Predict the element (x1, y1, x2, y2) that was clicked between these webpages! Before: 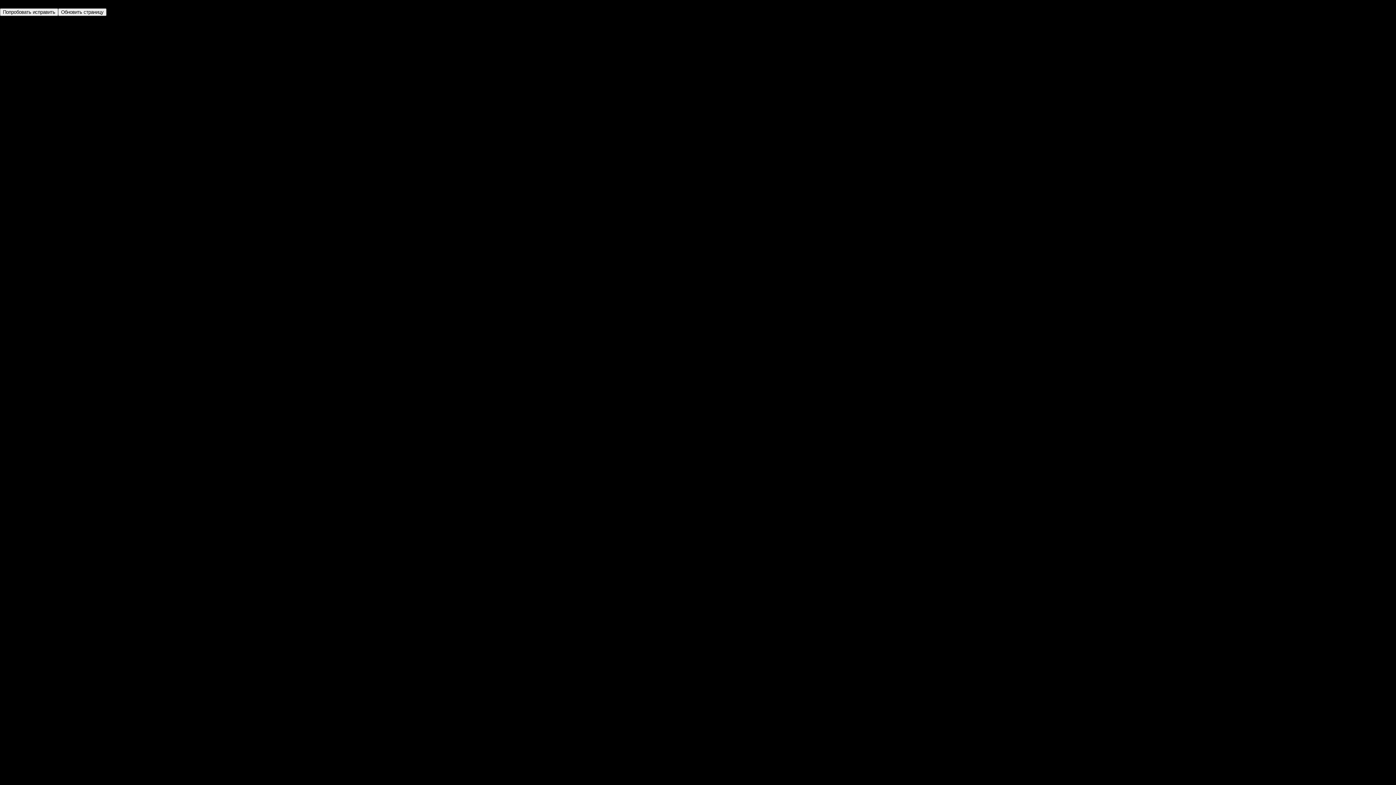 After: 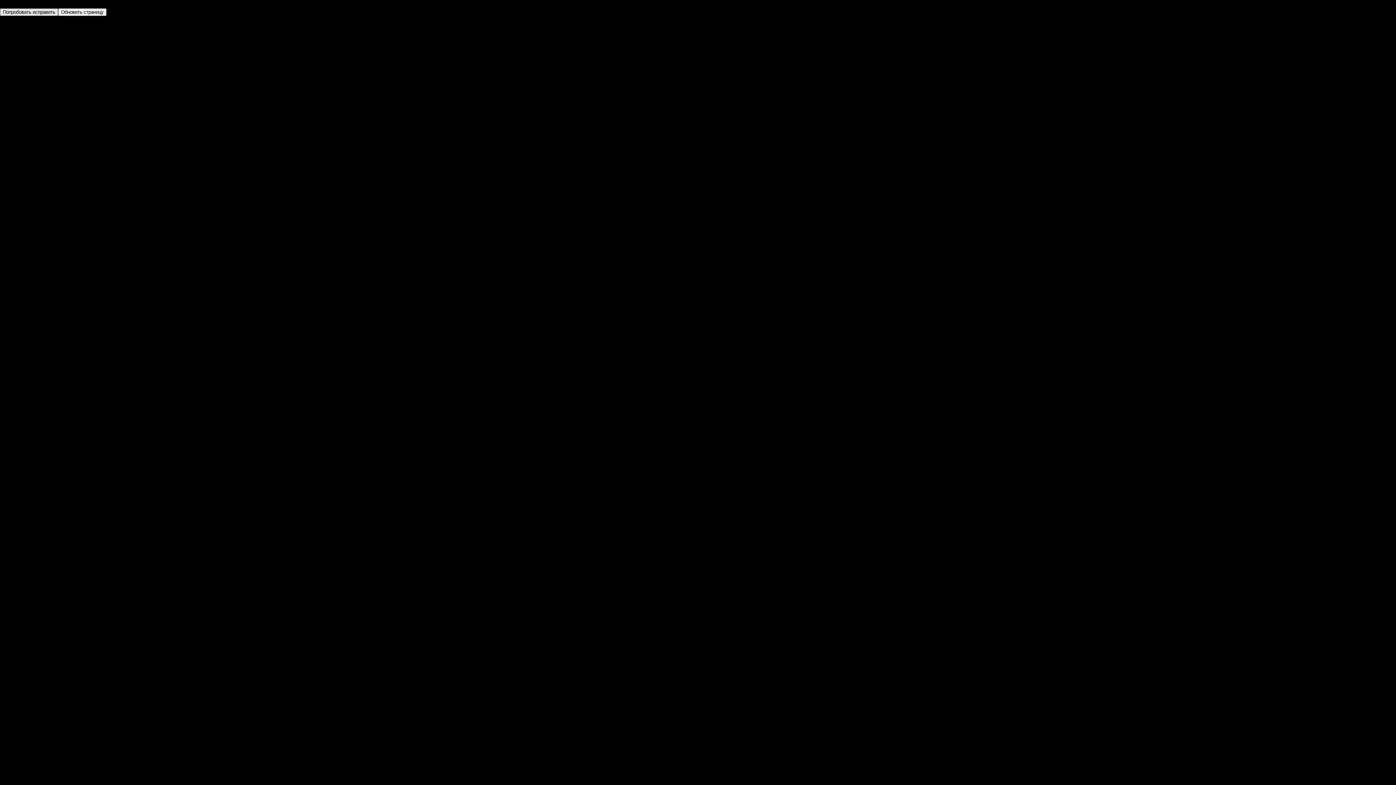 Action: label: Попробовать исправить bbox: (0, 8, 58, 16)